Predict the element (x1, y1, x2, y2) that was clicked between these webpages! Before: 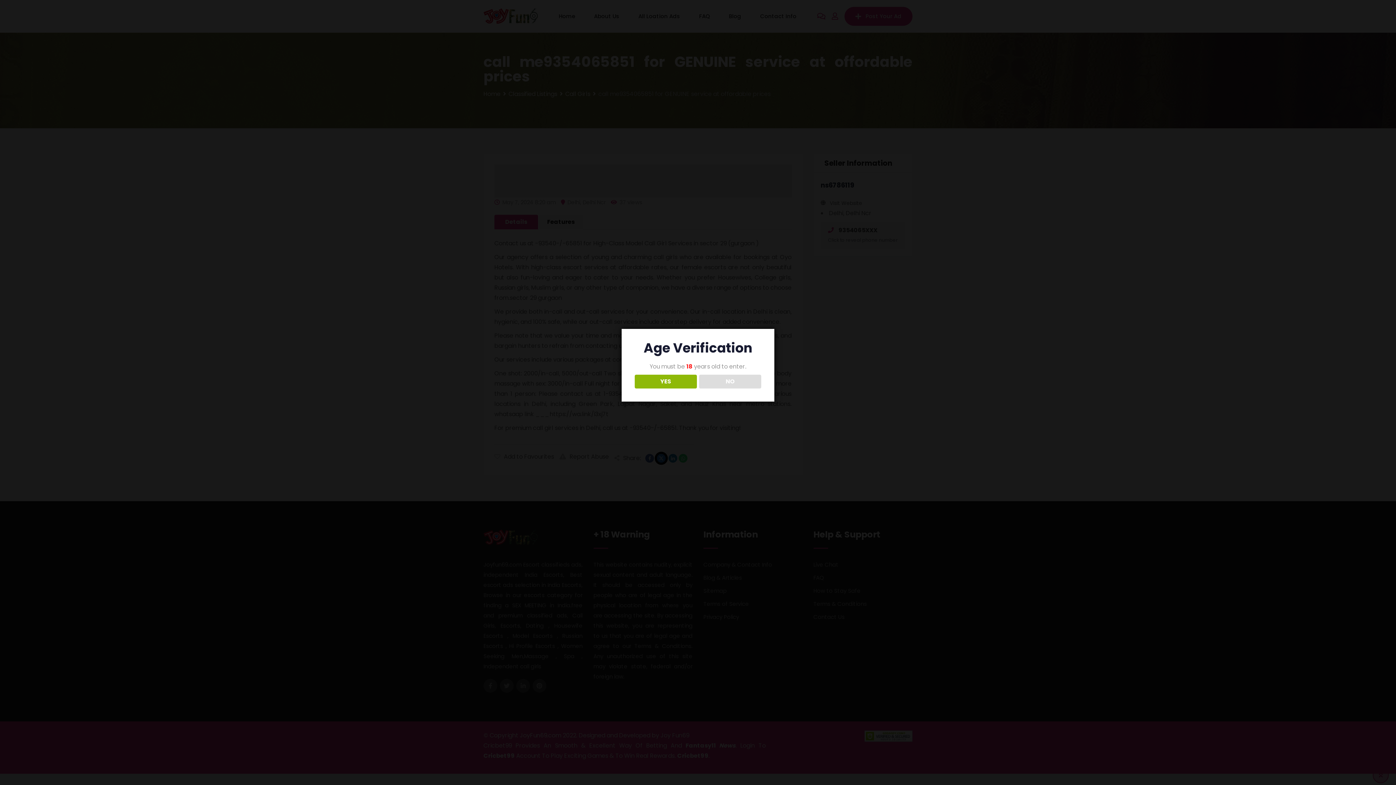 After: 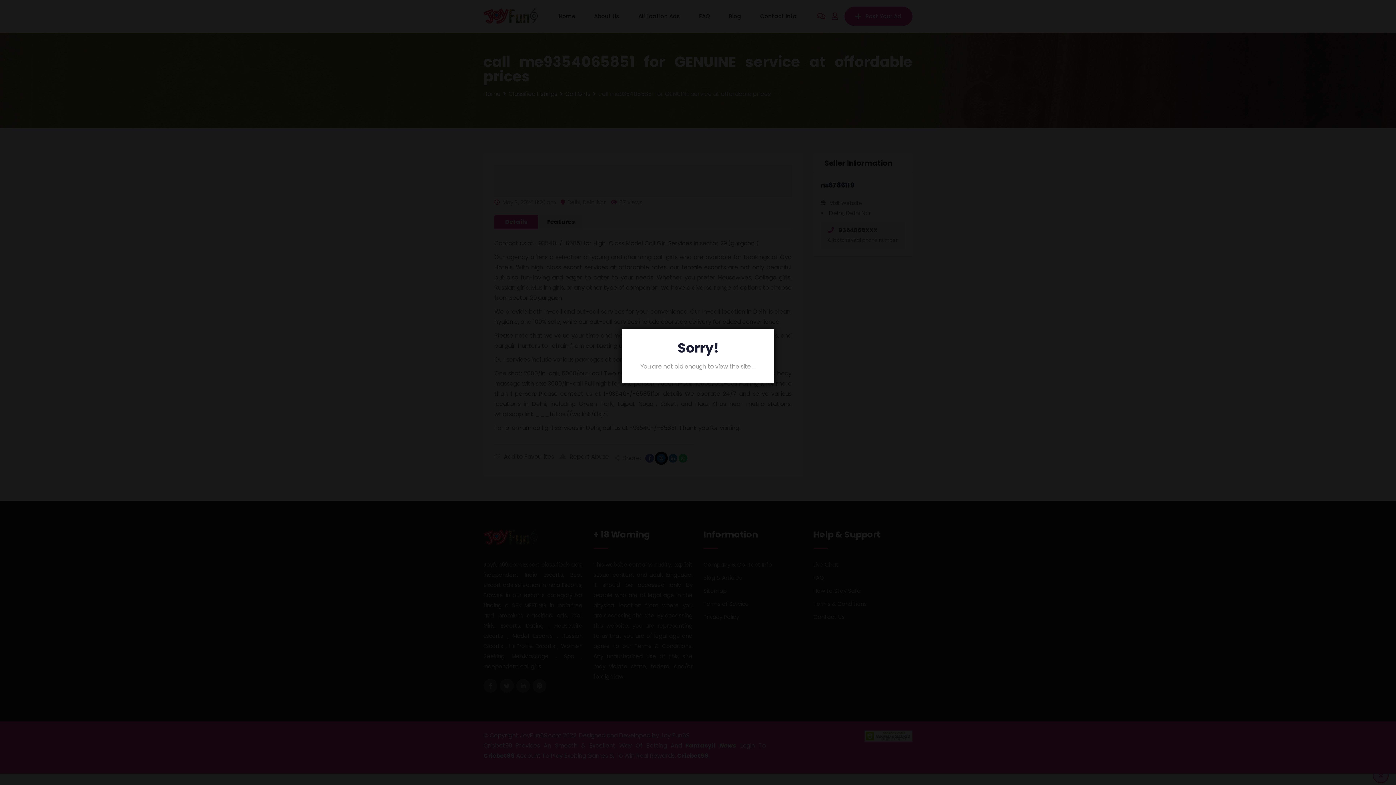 Action: label: NO bbox: (699, 374, 761, 388)